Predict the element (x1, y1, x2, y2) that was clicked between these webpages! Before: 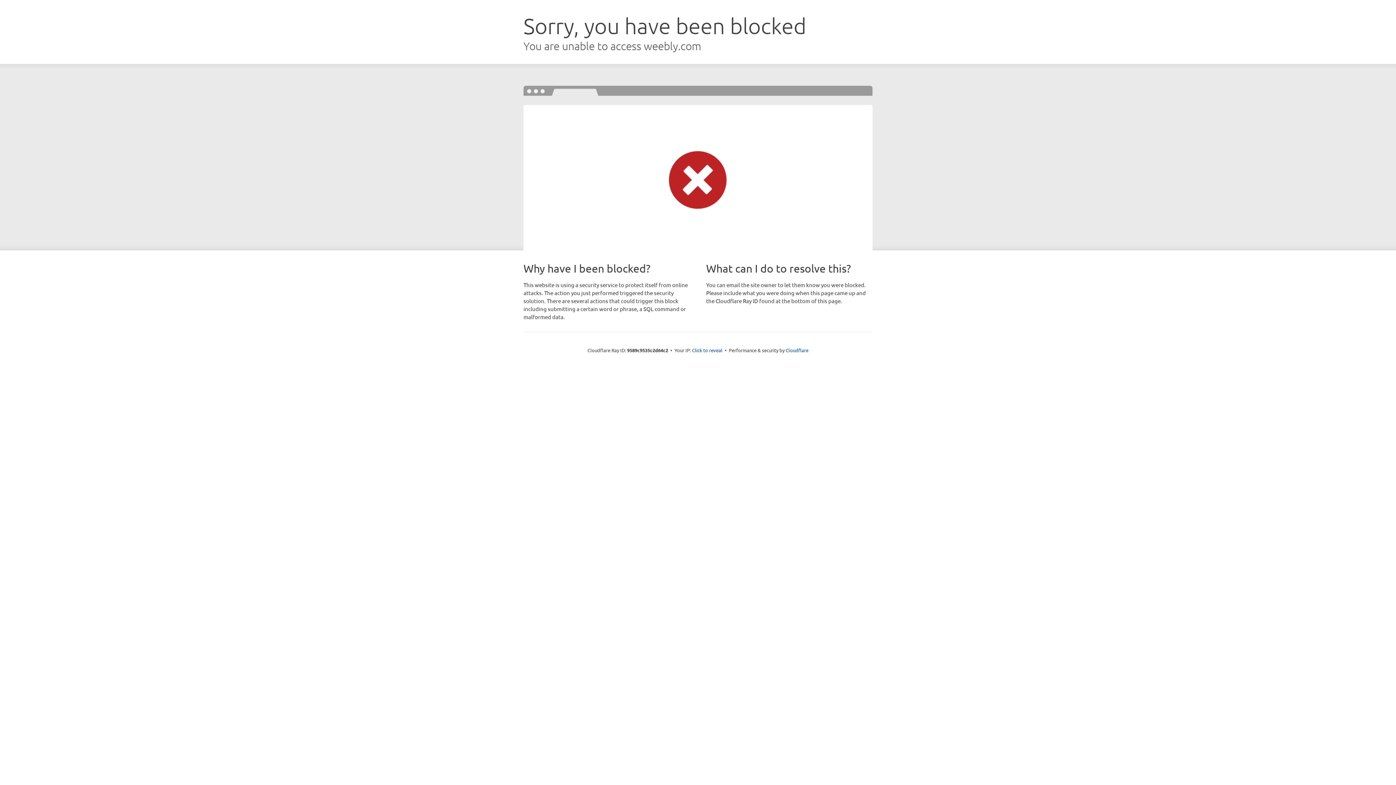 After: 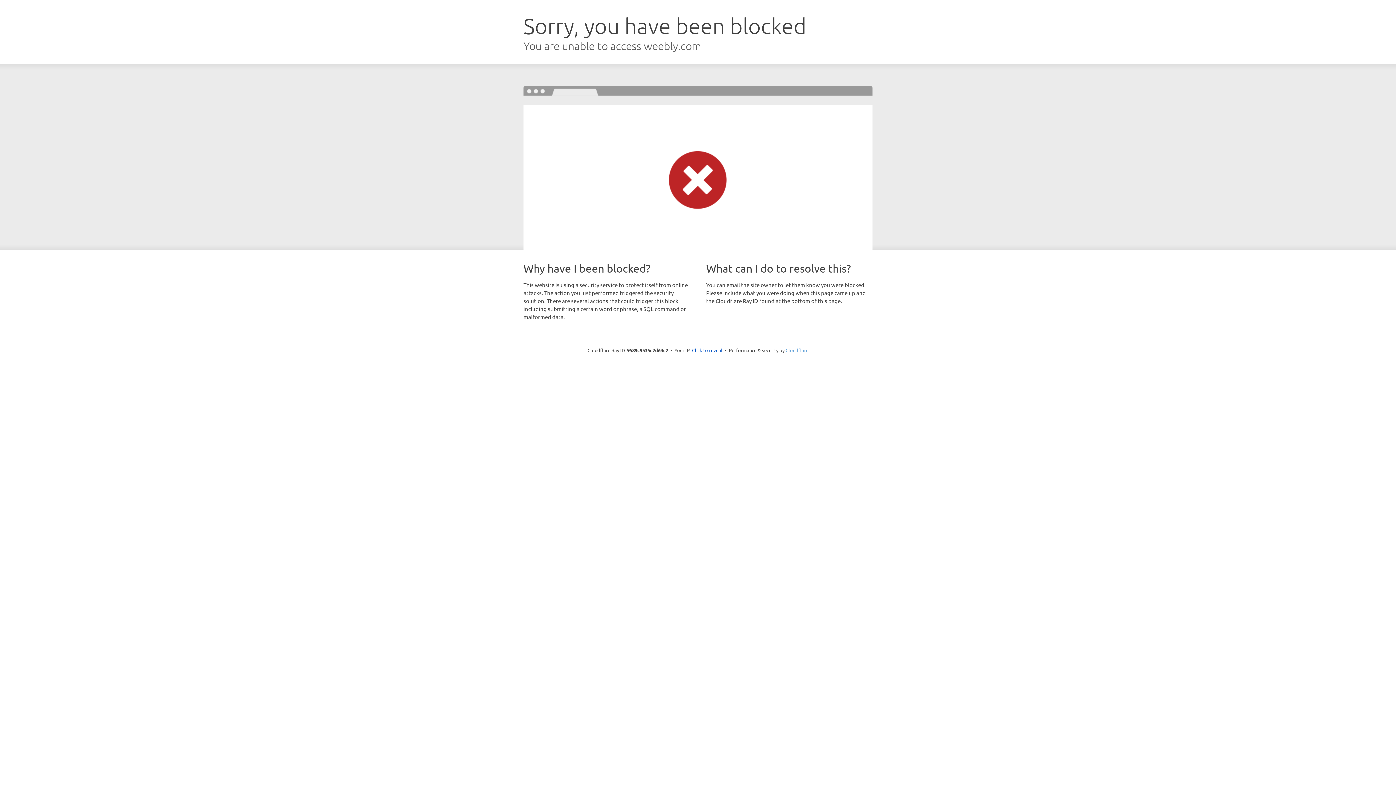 Action: bbox: (785, 347, 808, 353) label: Cloudflare